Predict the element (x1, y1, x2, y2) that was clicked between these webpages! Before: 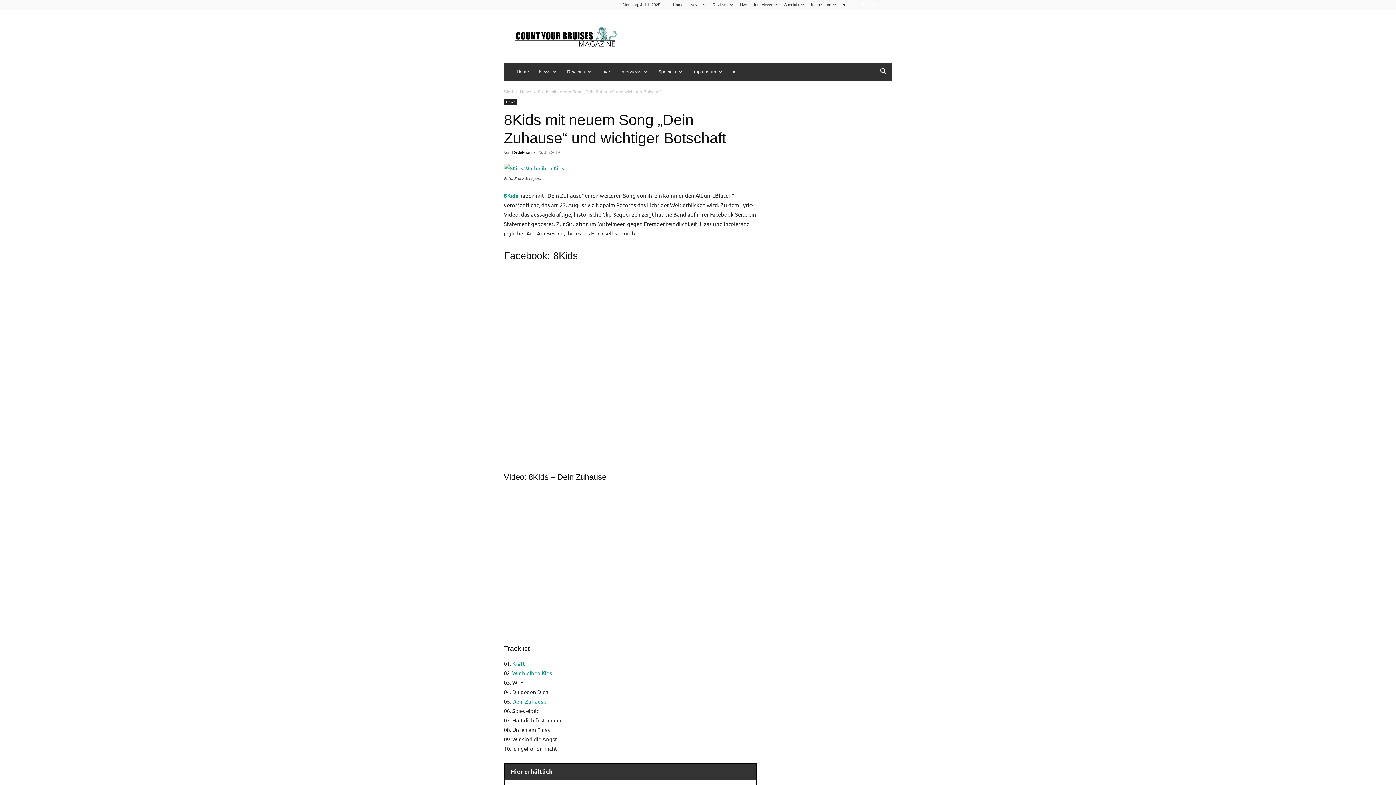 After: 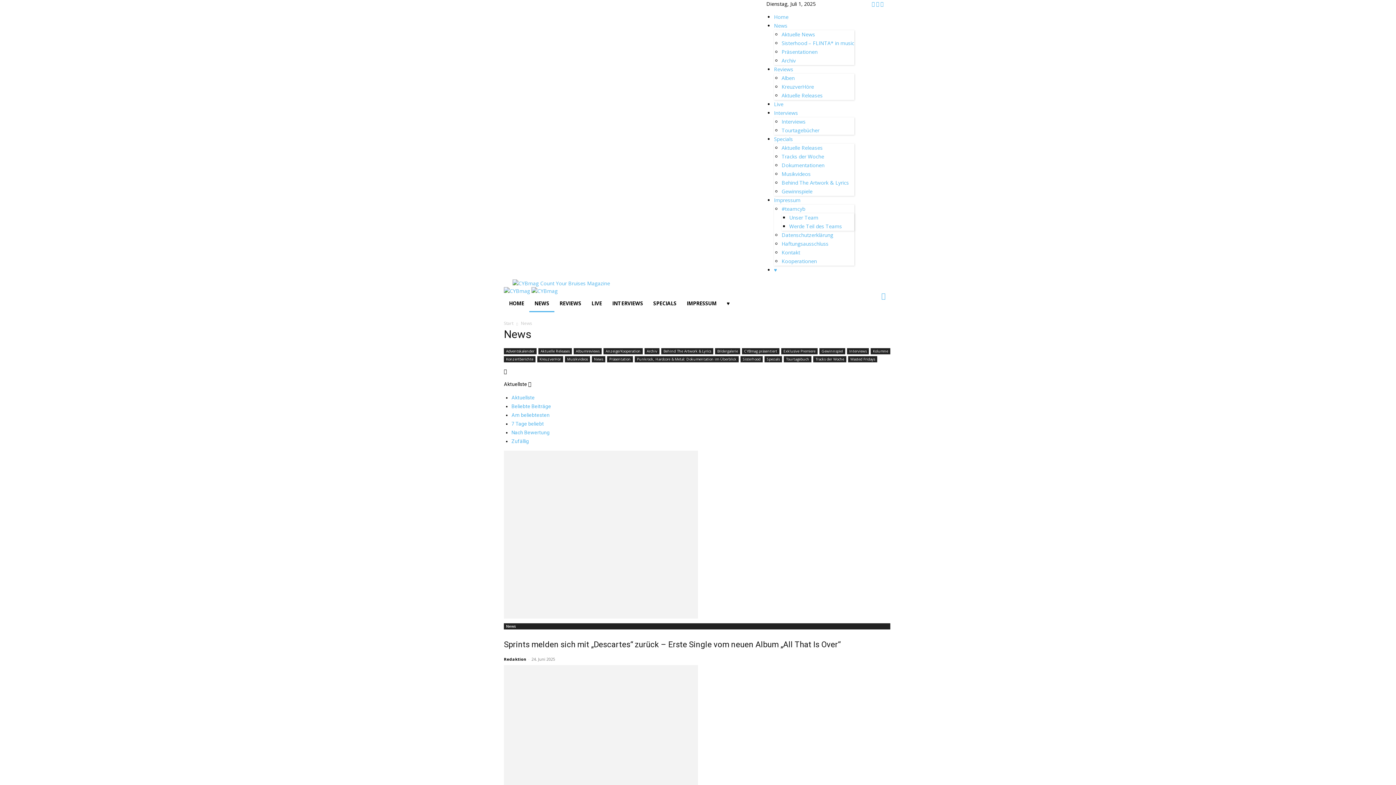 Action: bbox: (534, 63, 562, 80) label: News